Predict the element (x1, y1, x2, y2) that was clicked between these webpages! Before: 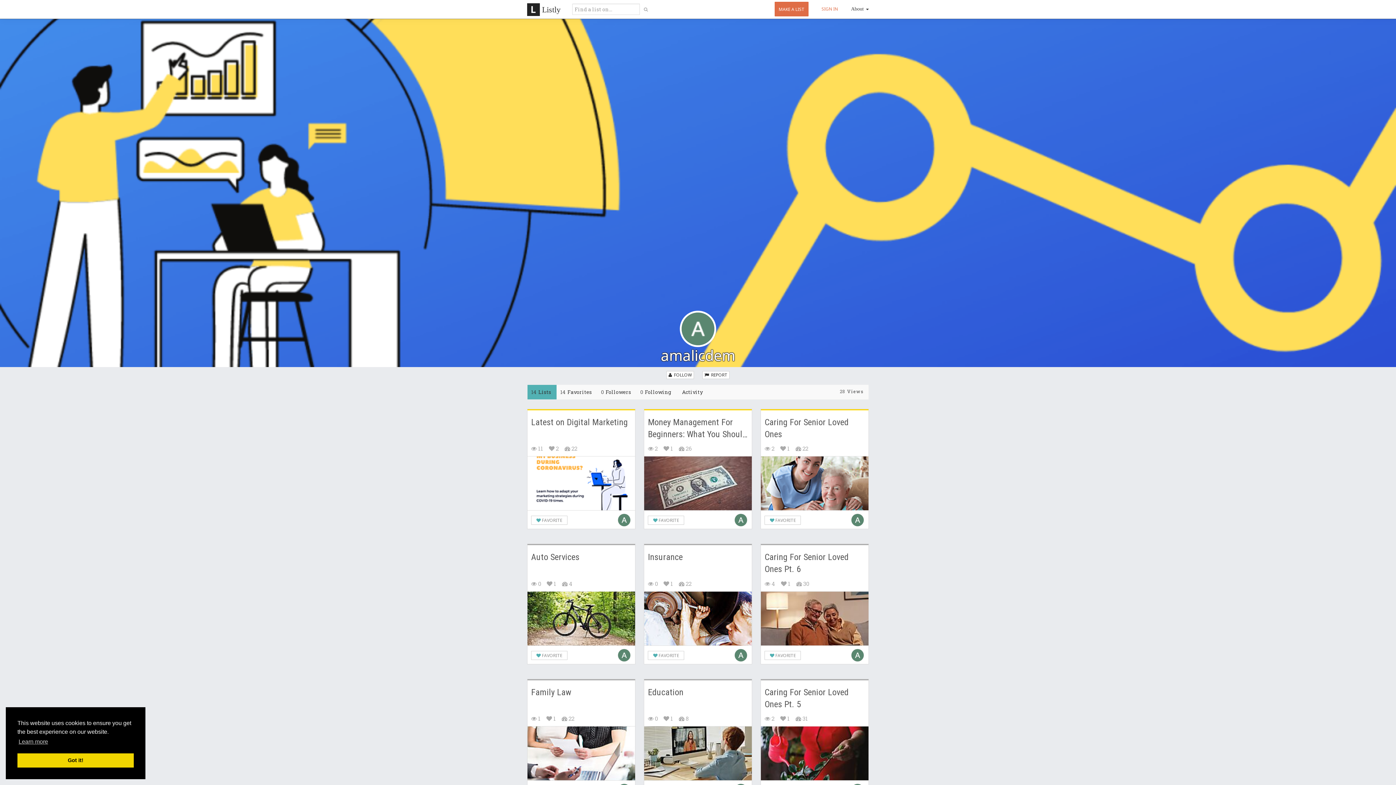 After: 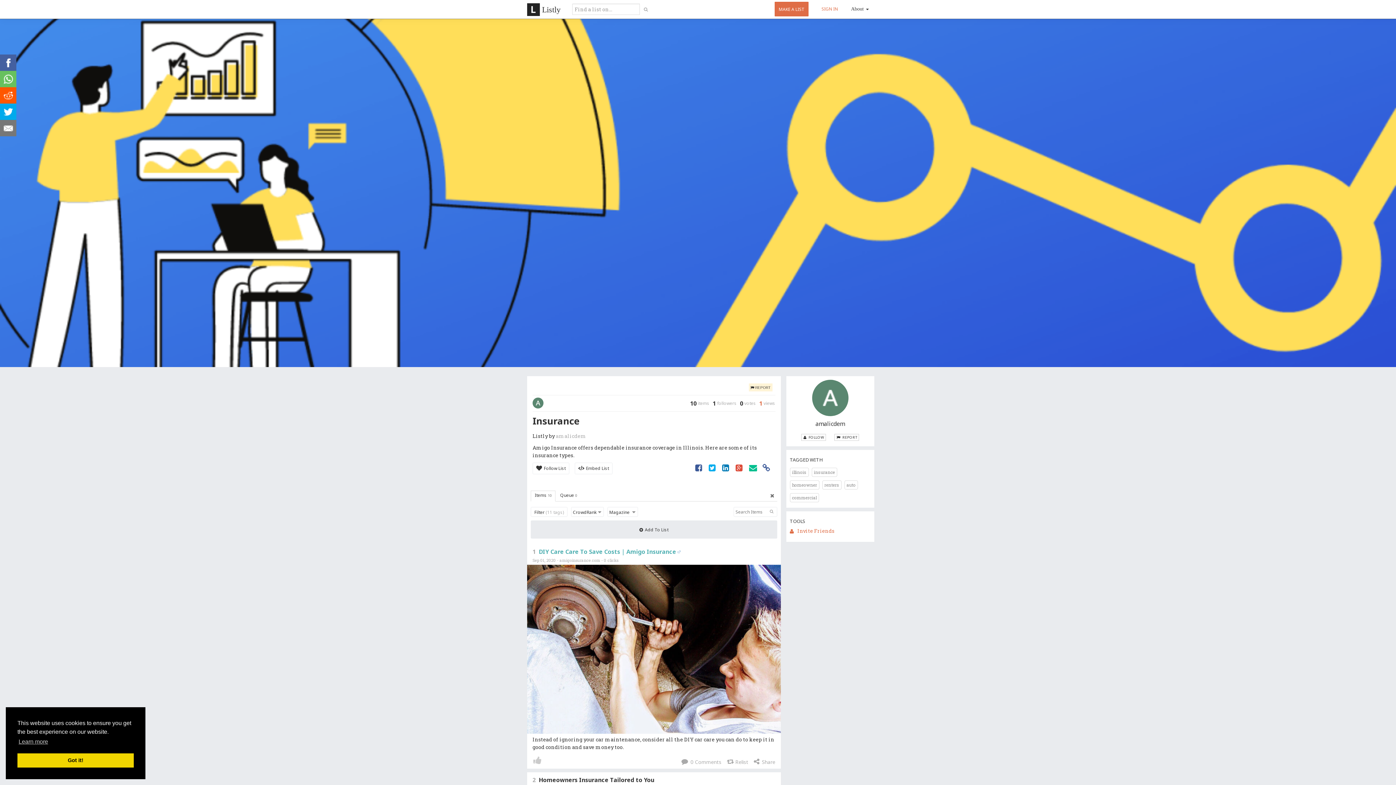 Action: bbox: (644, 591, 751, 646)